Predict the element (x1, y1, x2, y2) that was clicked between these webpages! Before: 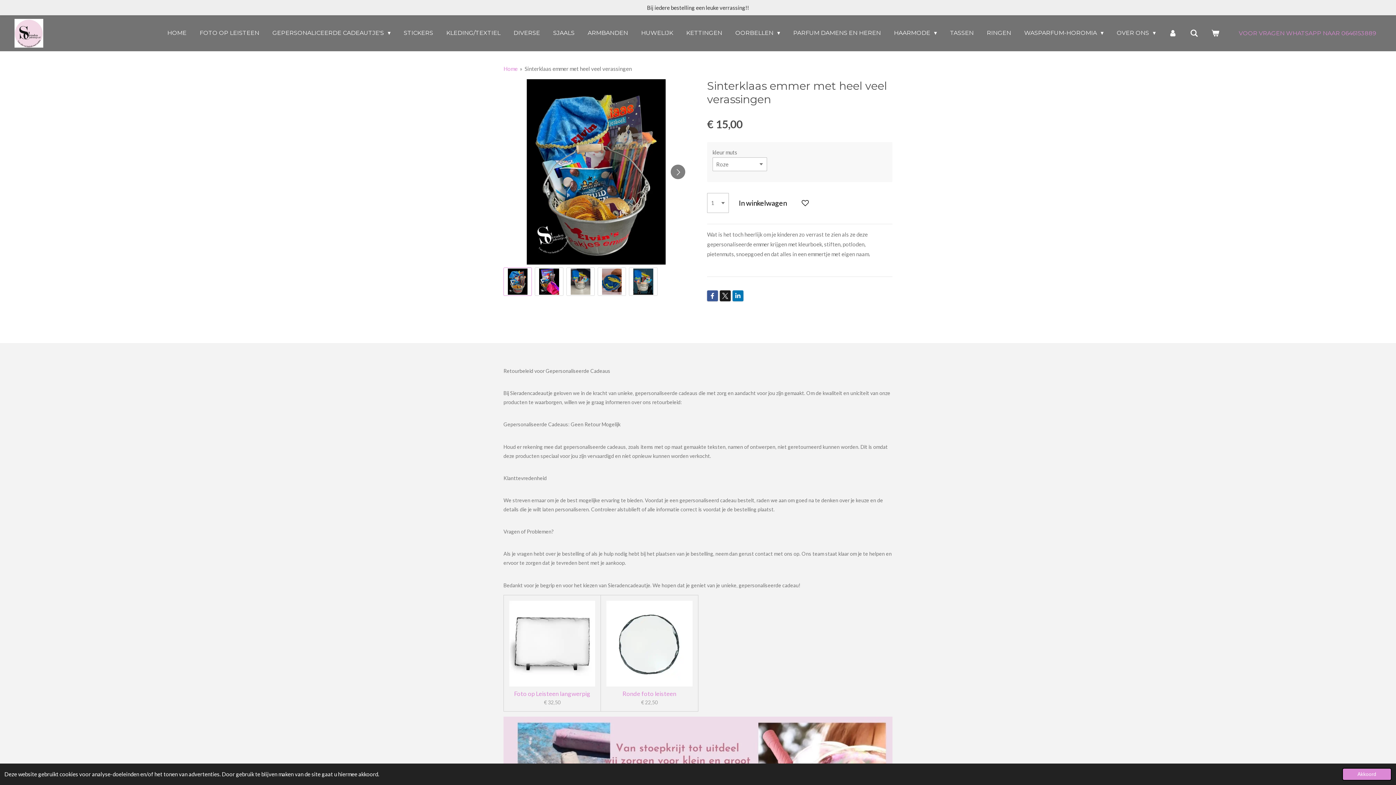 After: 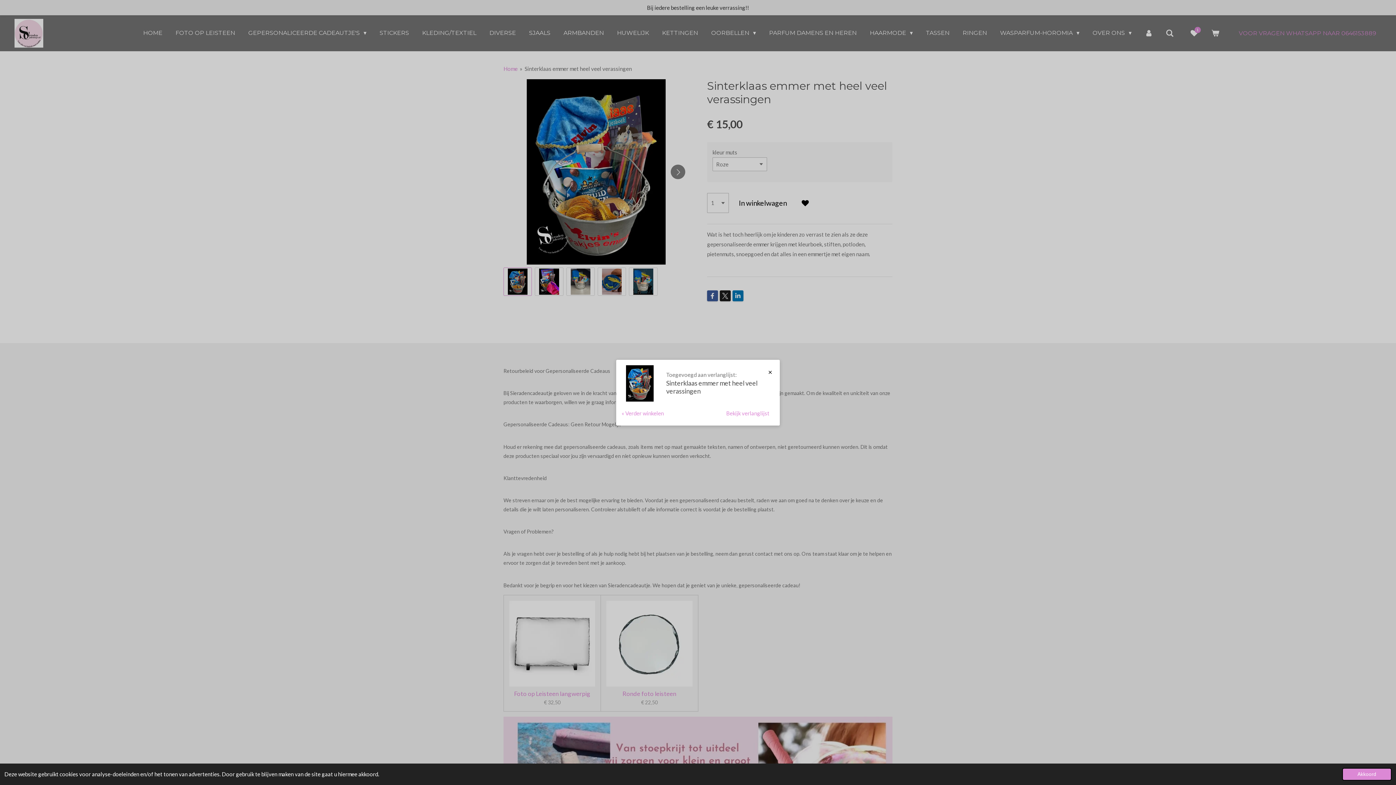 Action: bbox: (796, 193, 813, 212)